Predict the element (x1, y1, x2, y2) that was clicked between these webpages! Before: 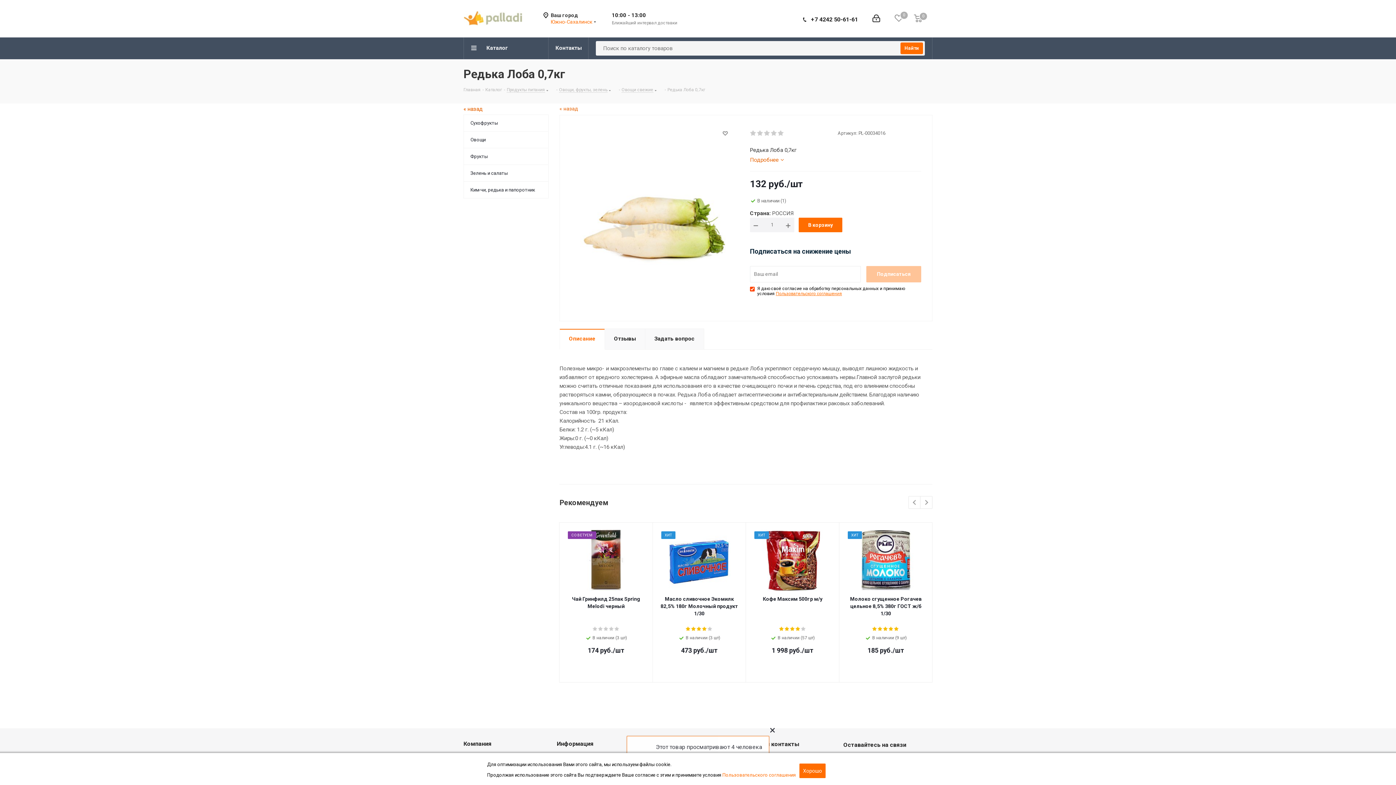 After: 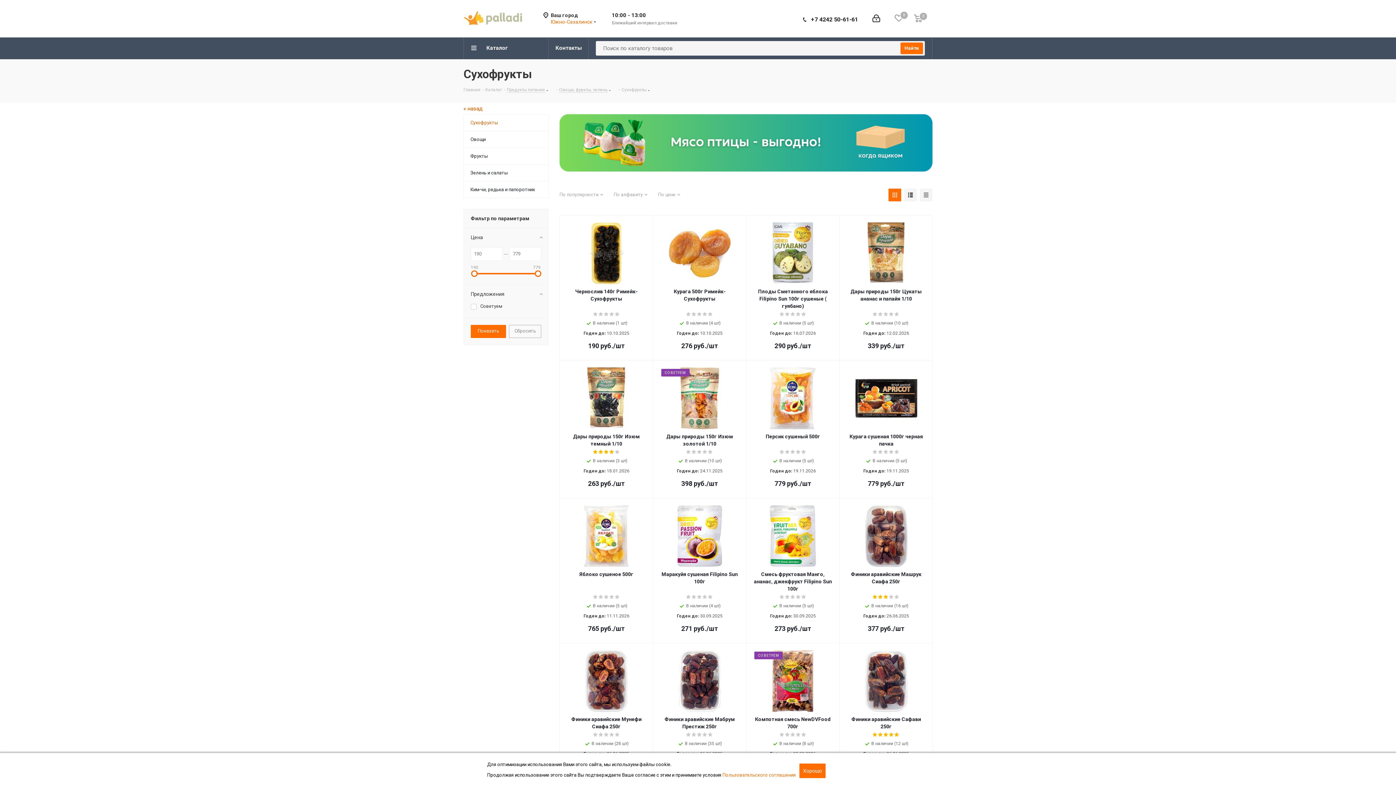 Action: label: Сухофрукты bbox: (464, 114, 548, 131)